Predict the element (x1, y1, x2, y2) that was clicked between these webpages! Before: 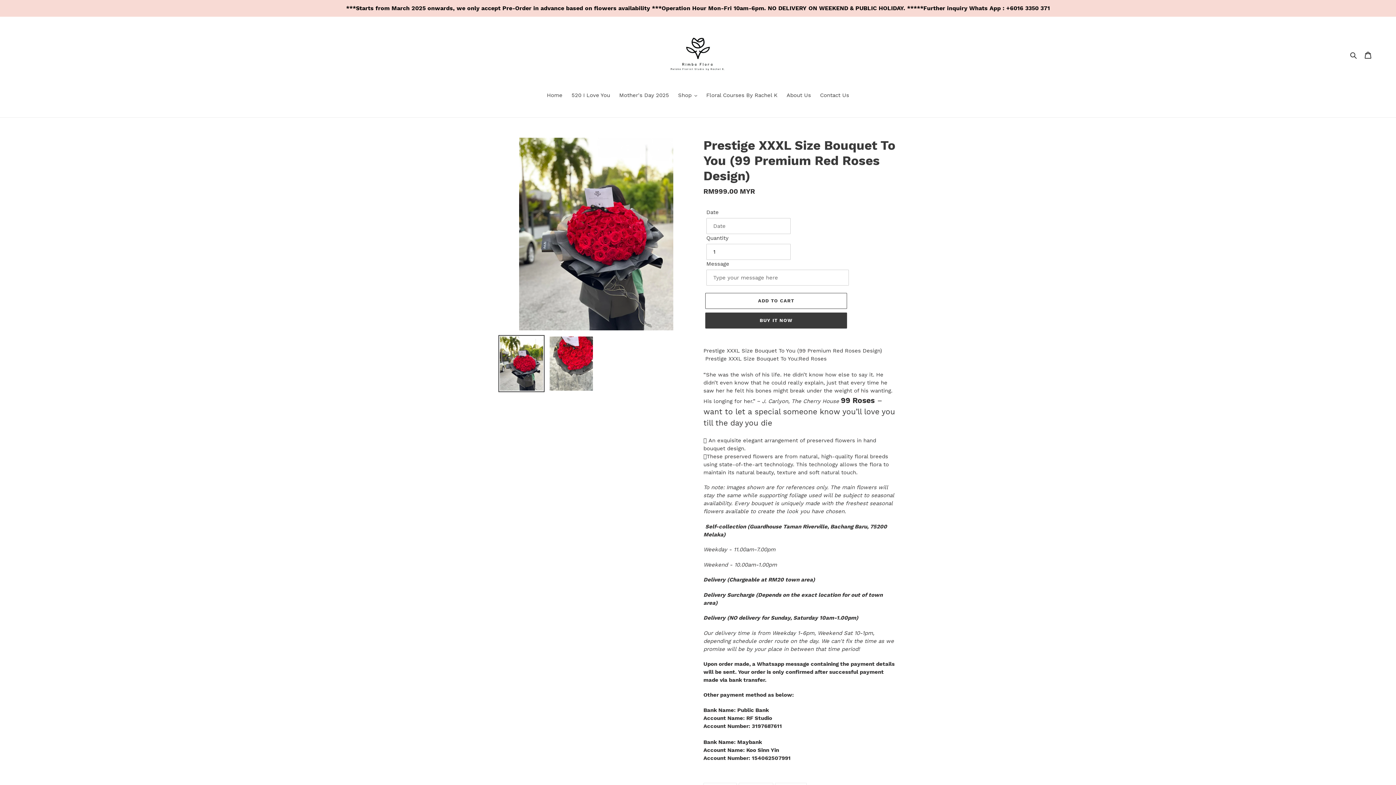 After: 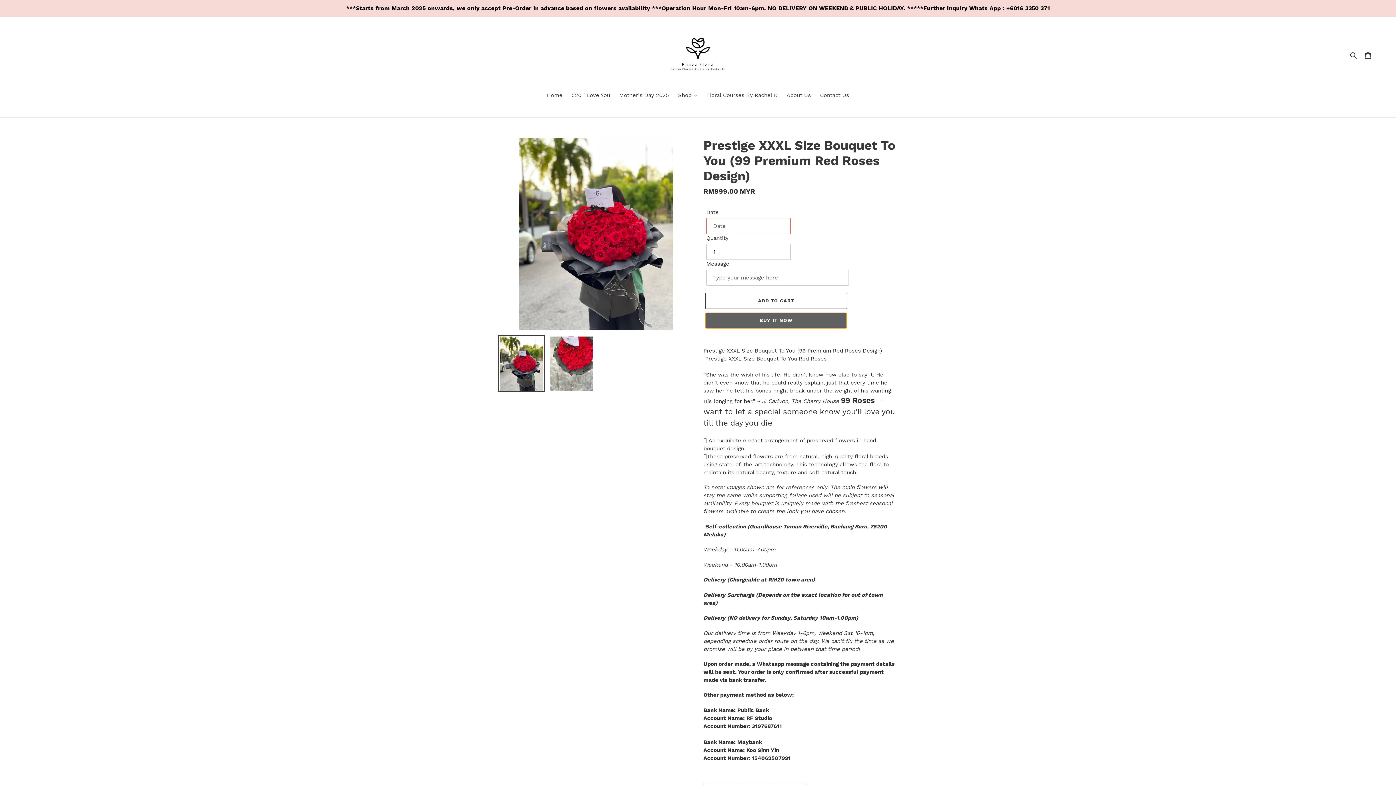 Action: label: BUY IT NOW bbox: (705, 312, 847, 328)